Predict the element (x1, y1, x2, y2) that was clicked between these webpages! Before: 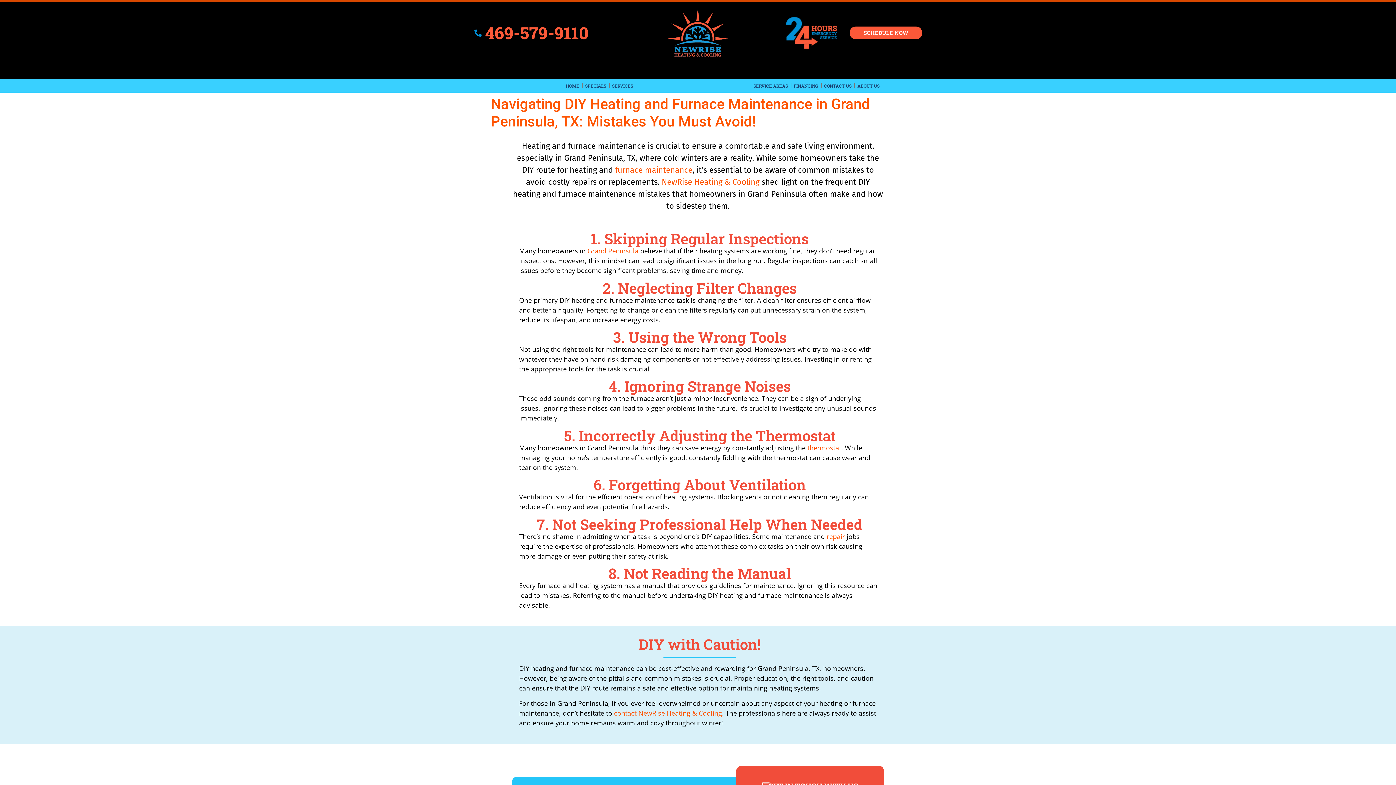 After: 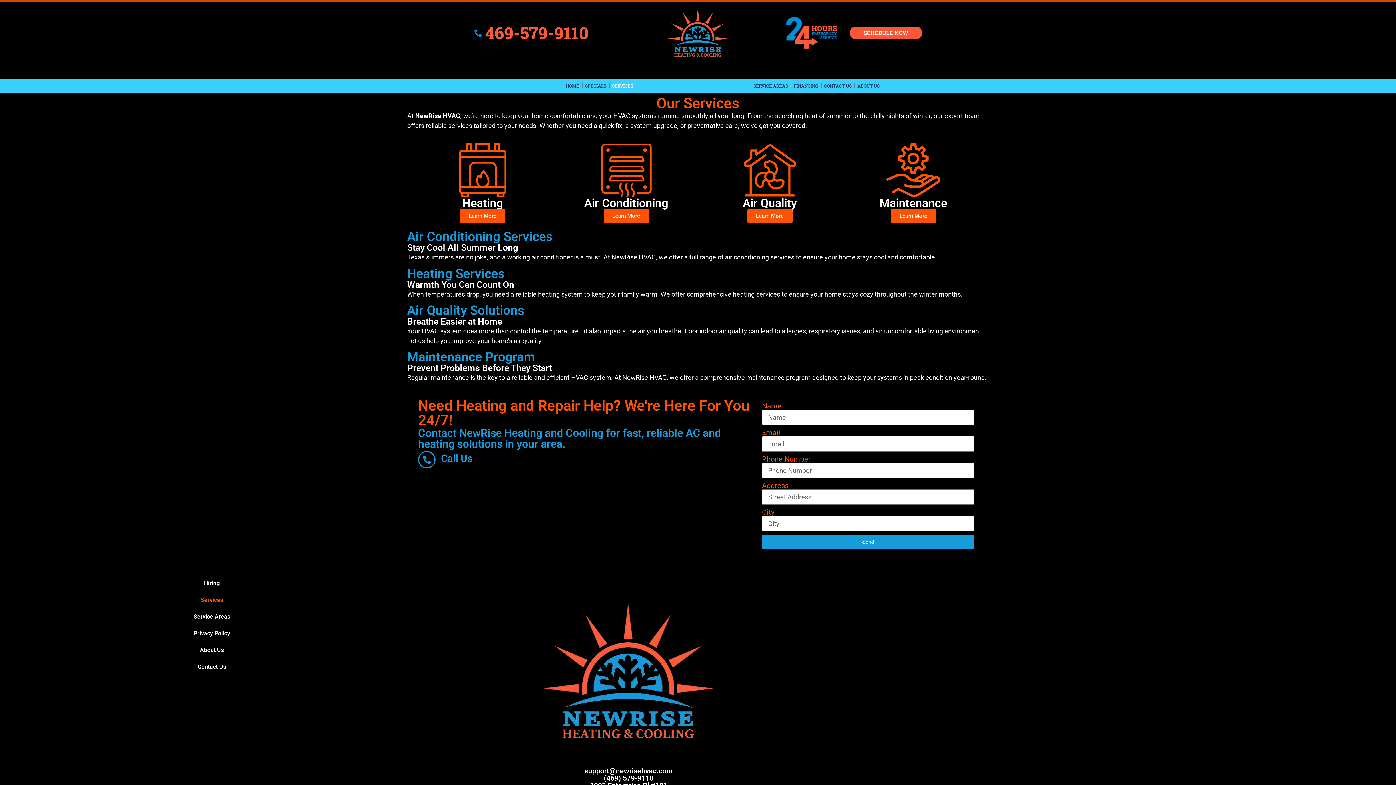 Action: bbox: (609, 78, 635, 92) label: SERVICES